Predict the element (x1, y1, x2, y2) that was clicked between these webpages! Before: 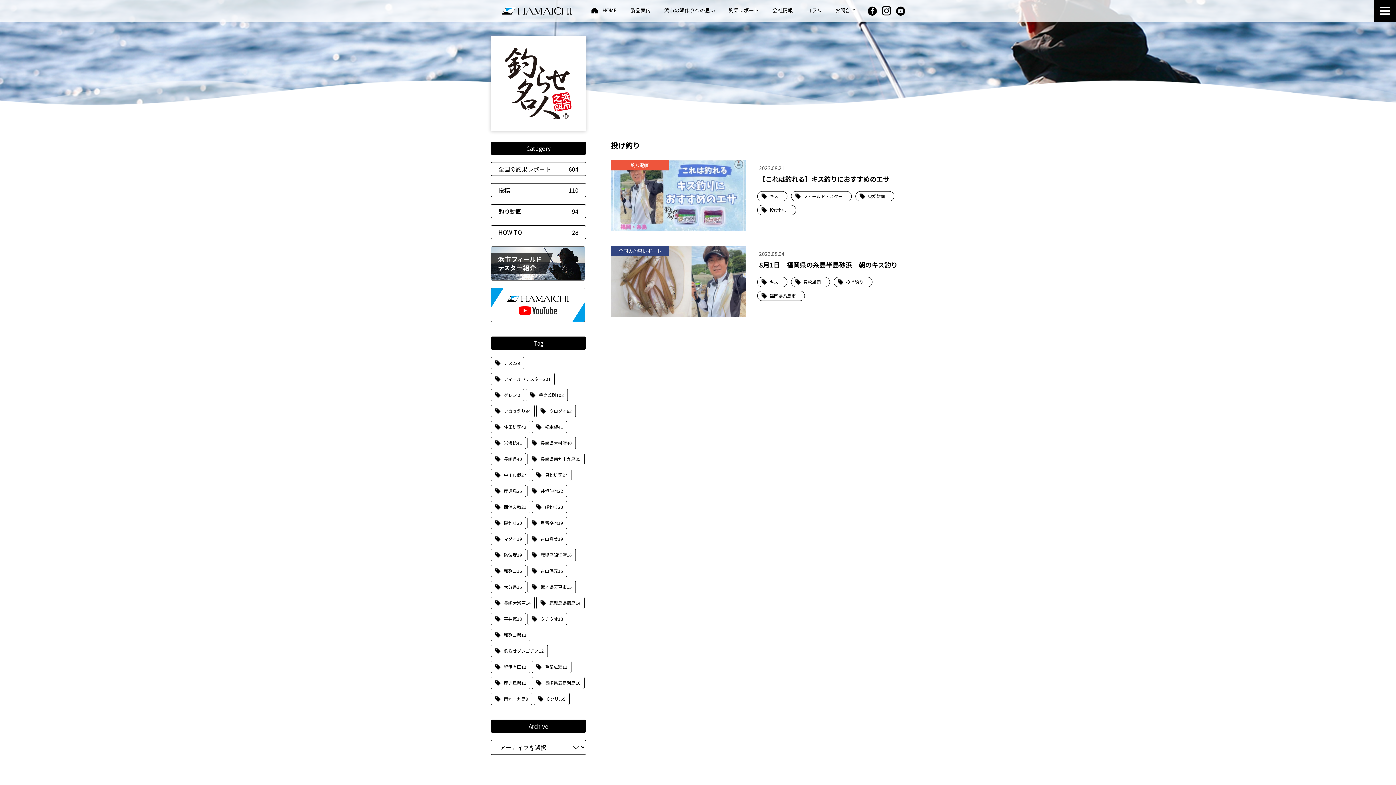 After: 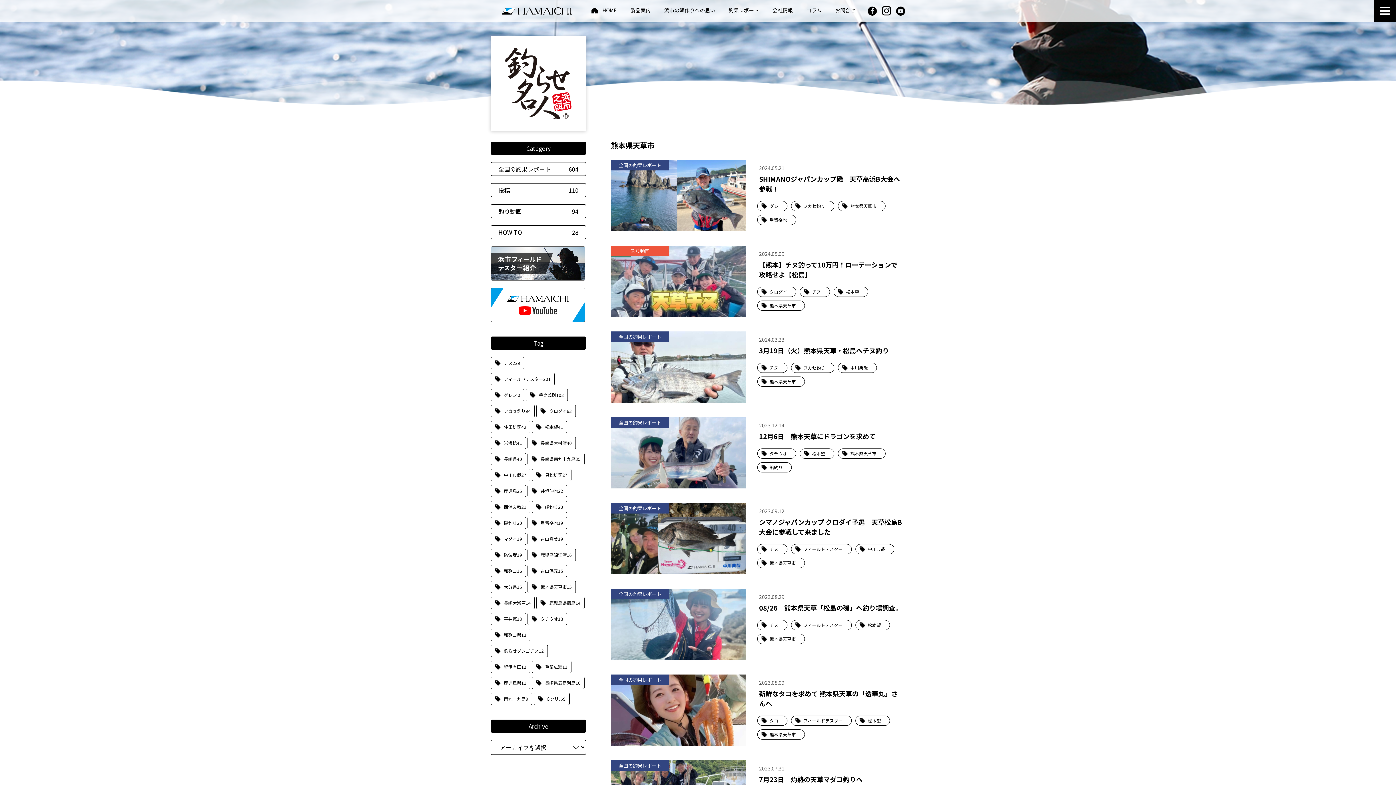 Action: bbox: (527, 581, 576, 593) label: 熊本県天草市
15